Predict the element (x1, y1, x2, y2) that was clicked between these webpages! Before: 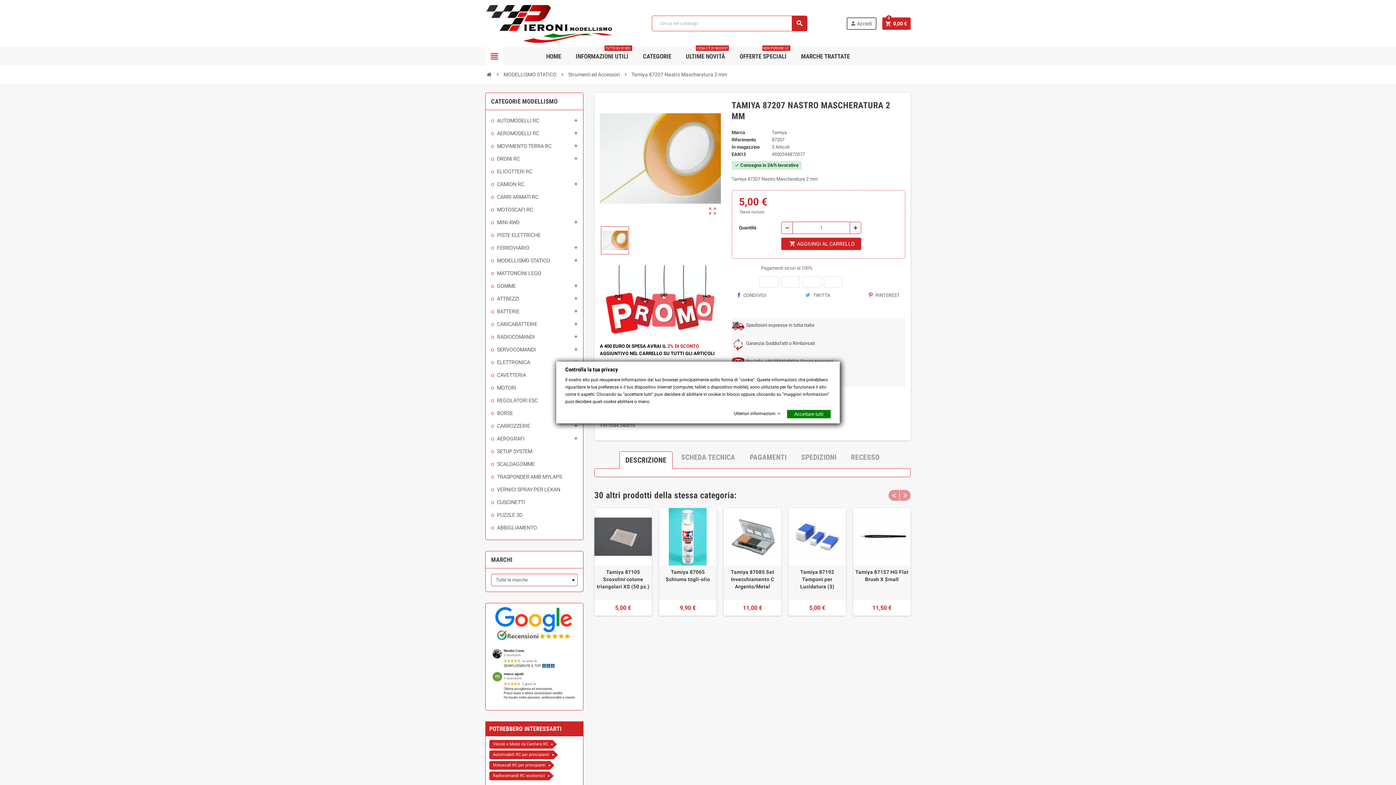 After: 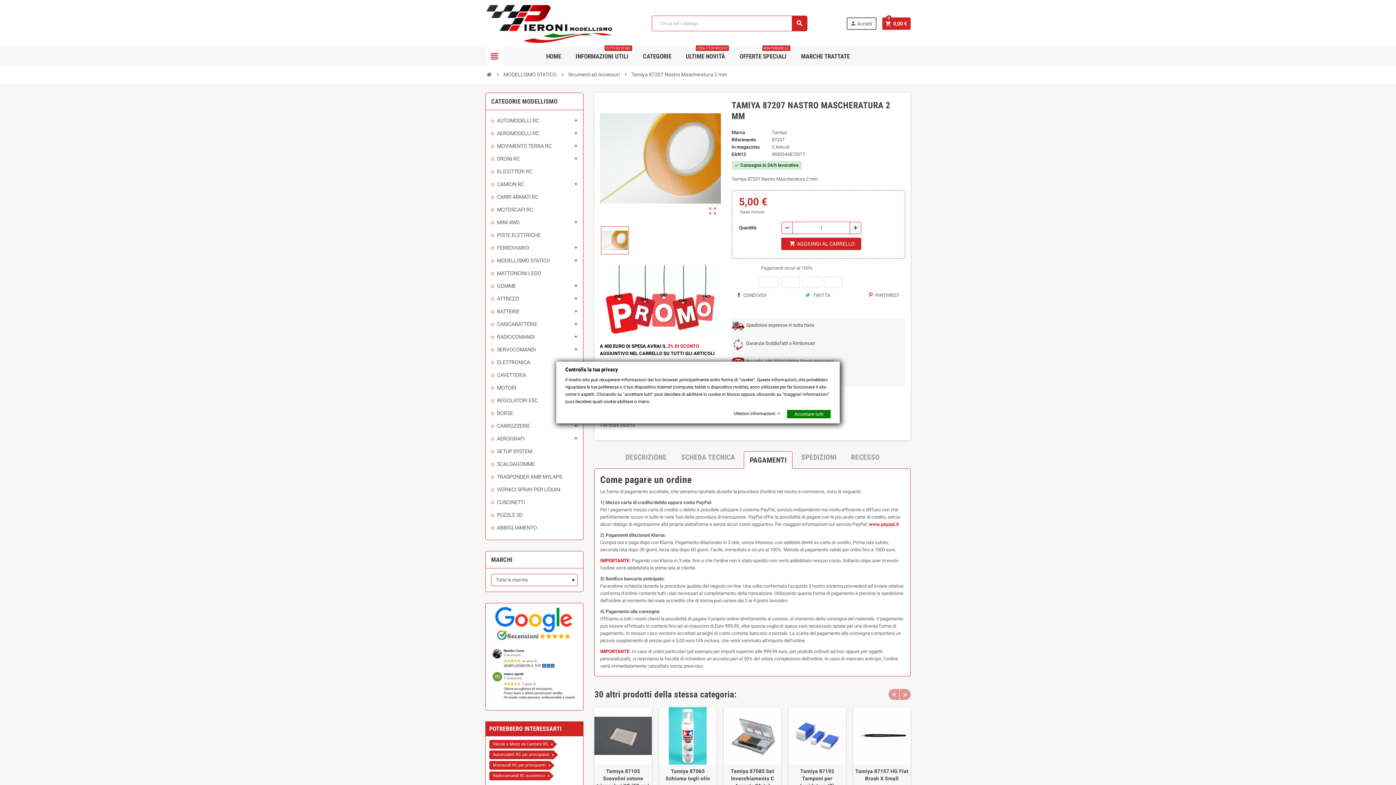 Action: label: PAGAMENTI bbox: (744, 451, 792, 463)